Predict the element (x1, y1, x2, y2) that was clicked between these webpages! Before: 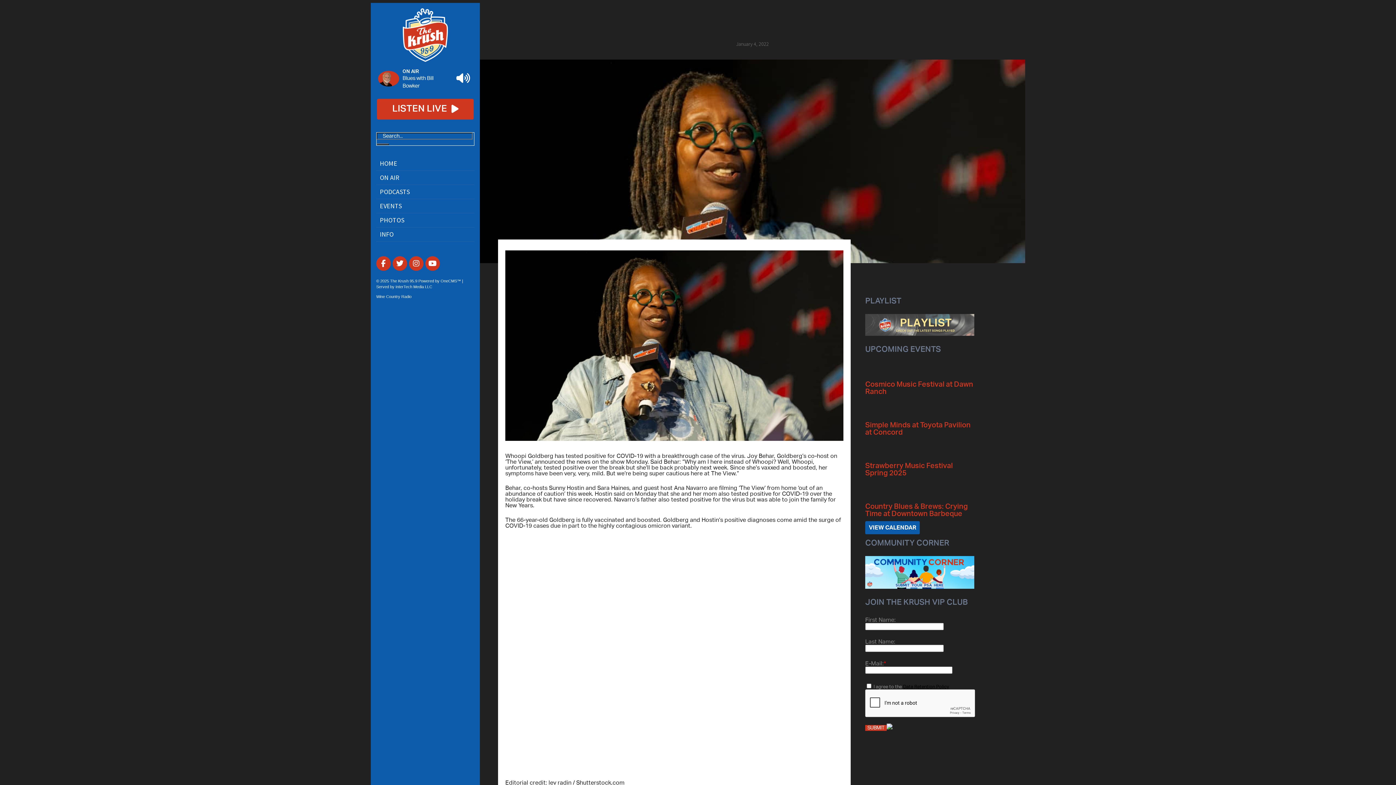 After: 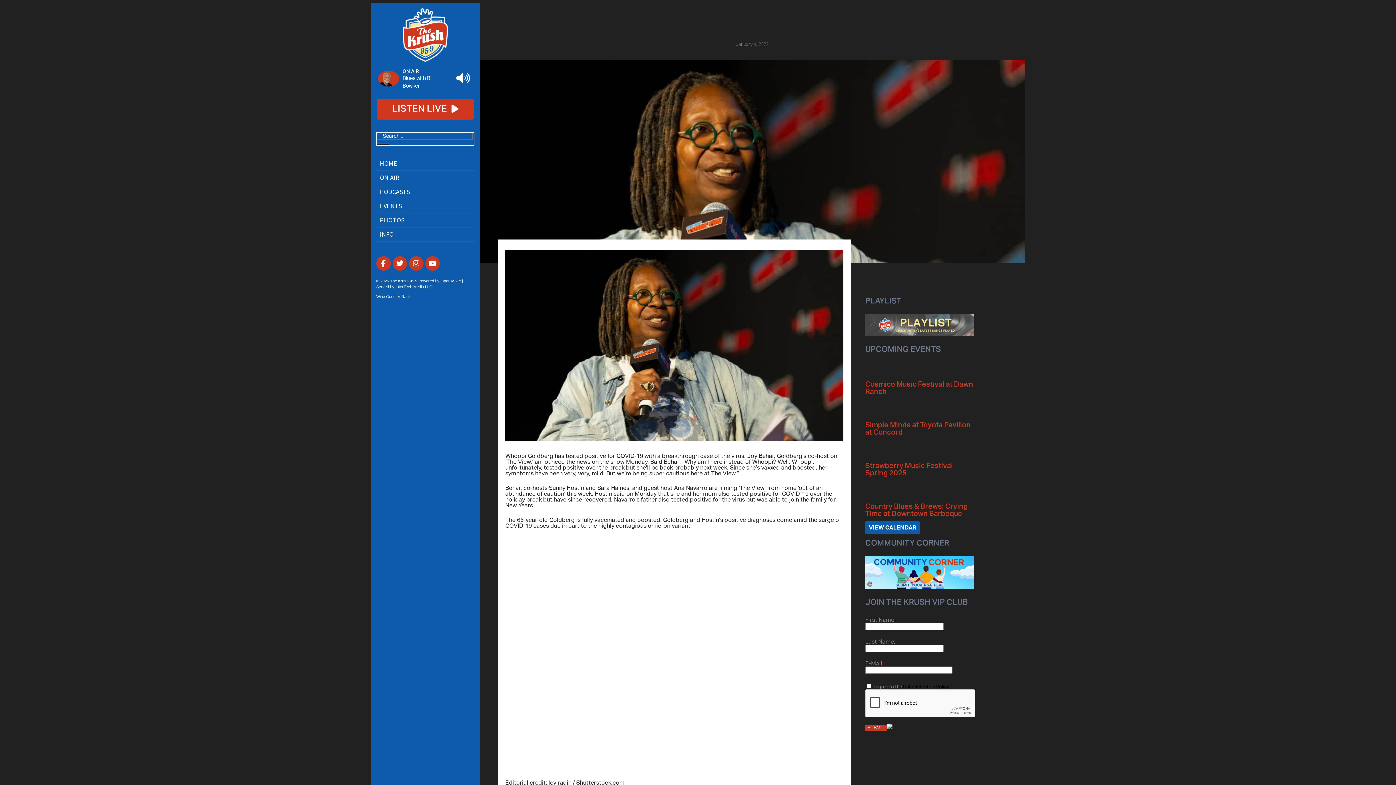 Action: label: Wine Country Radio bbox: (376, 294, 411, 298)